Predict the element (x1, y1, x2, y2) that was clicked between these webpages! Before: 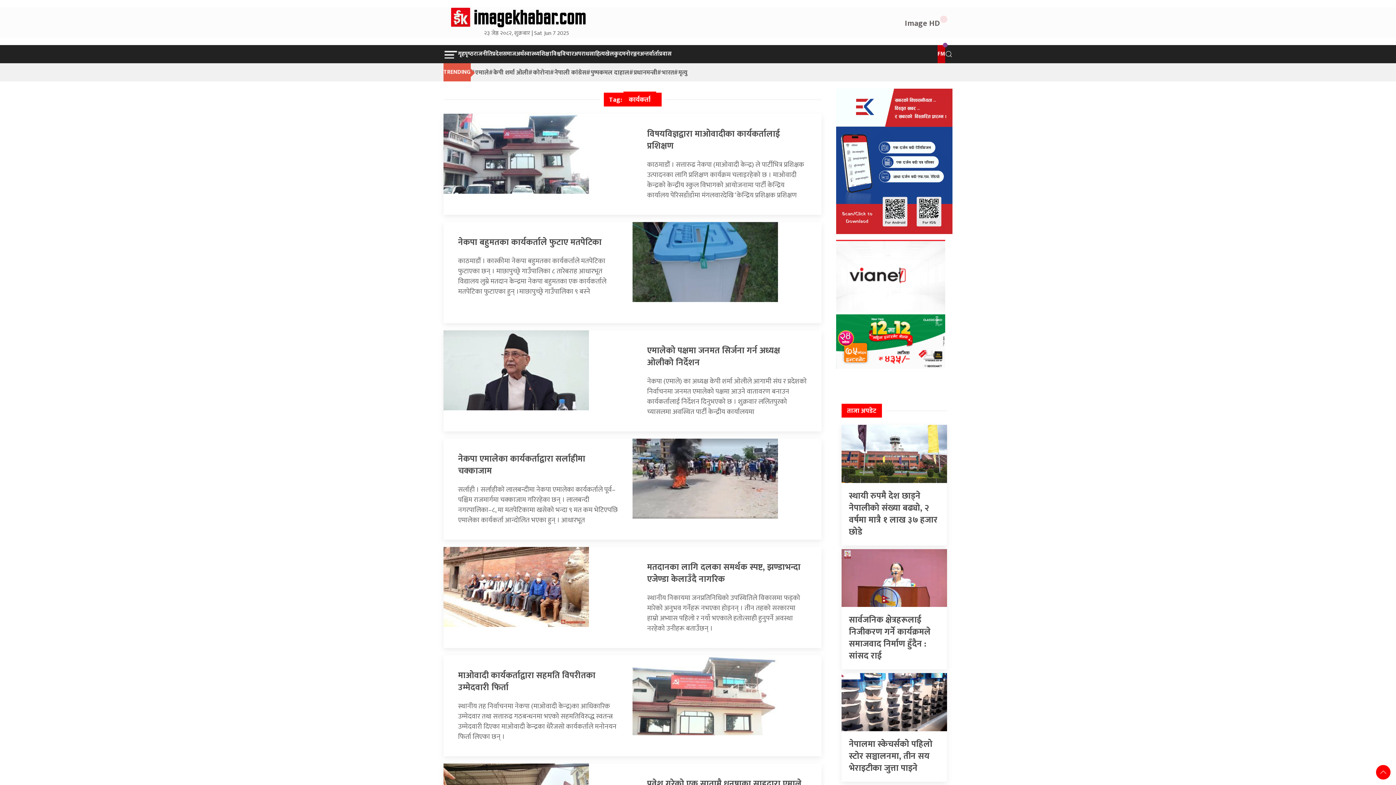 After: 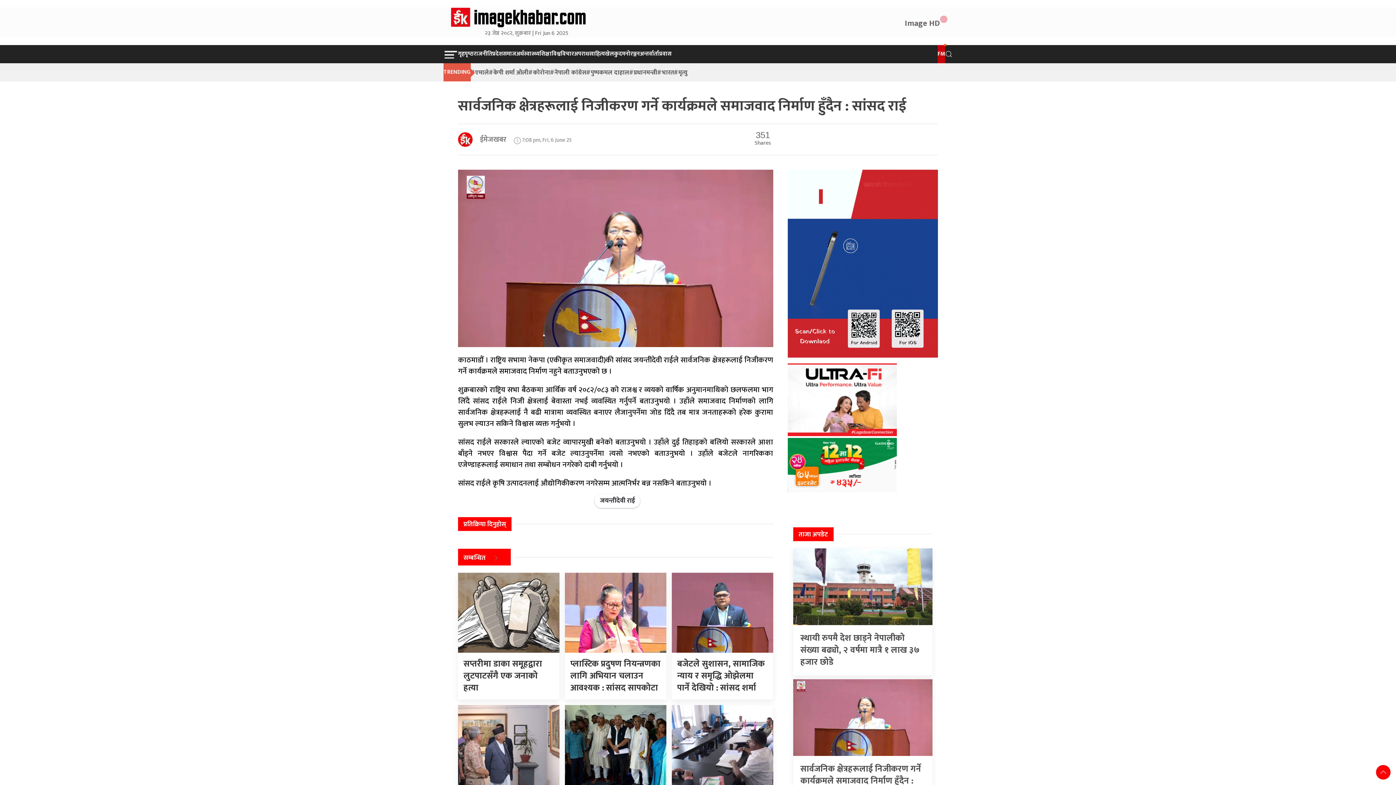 Action: bbox: (841, 573, 947, 583)